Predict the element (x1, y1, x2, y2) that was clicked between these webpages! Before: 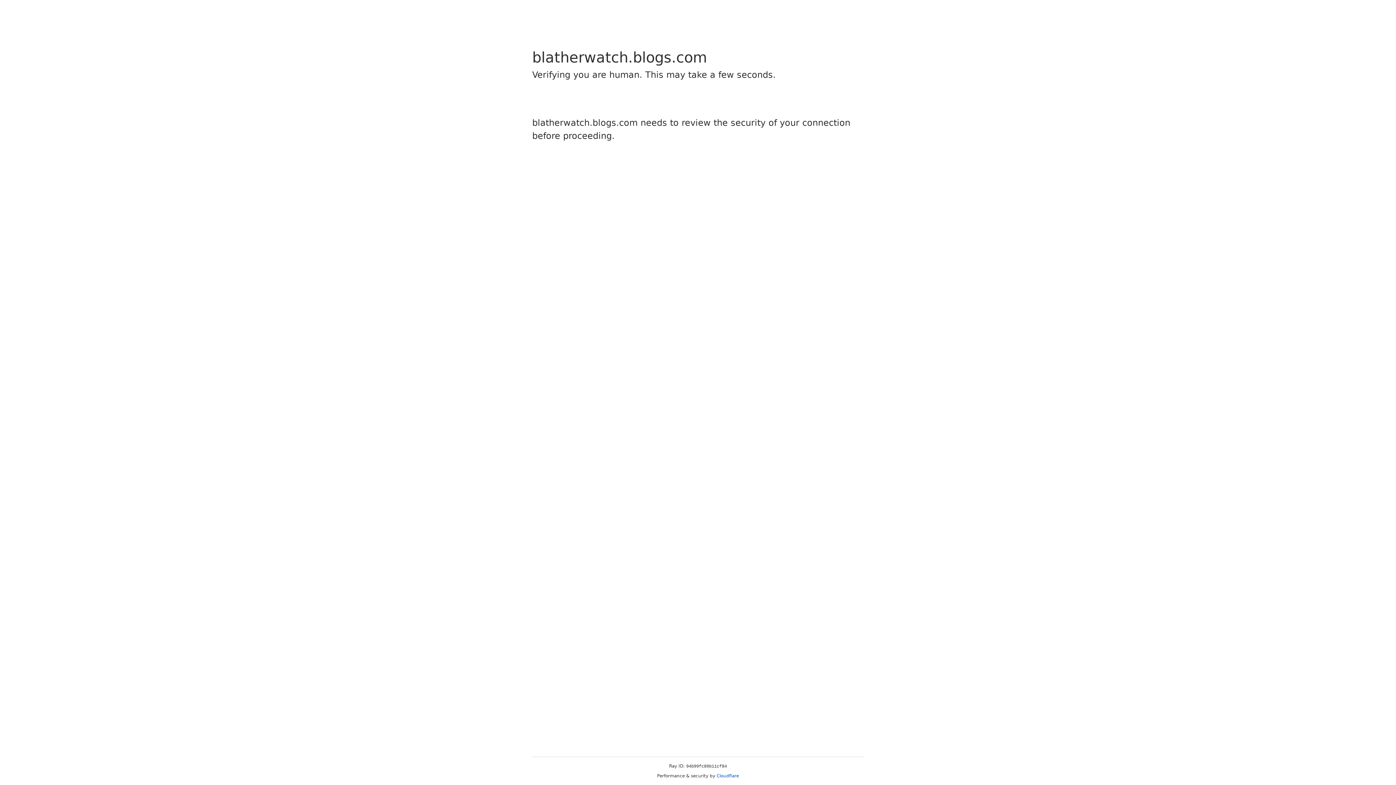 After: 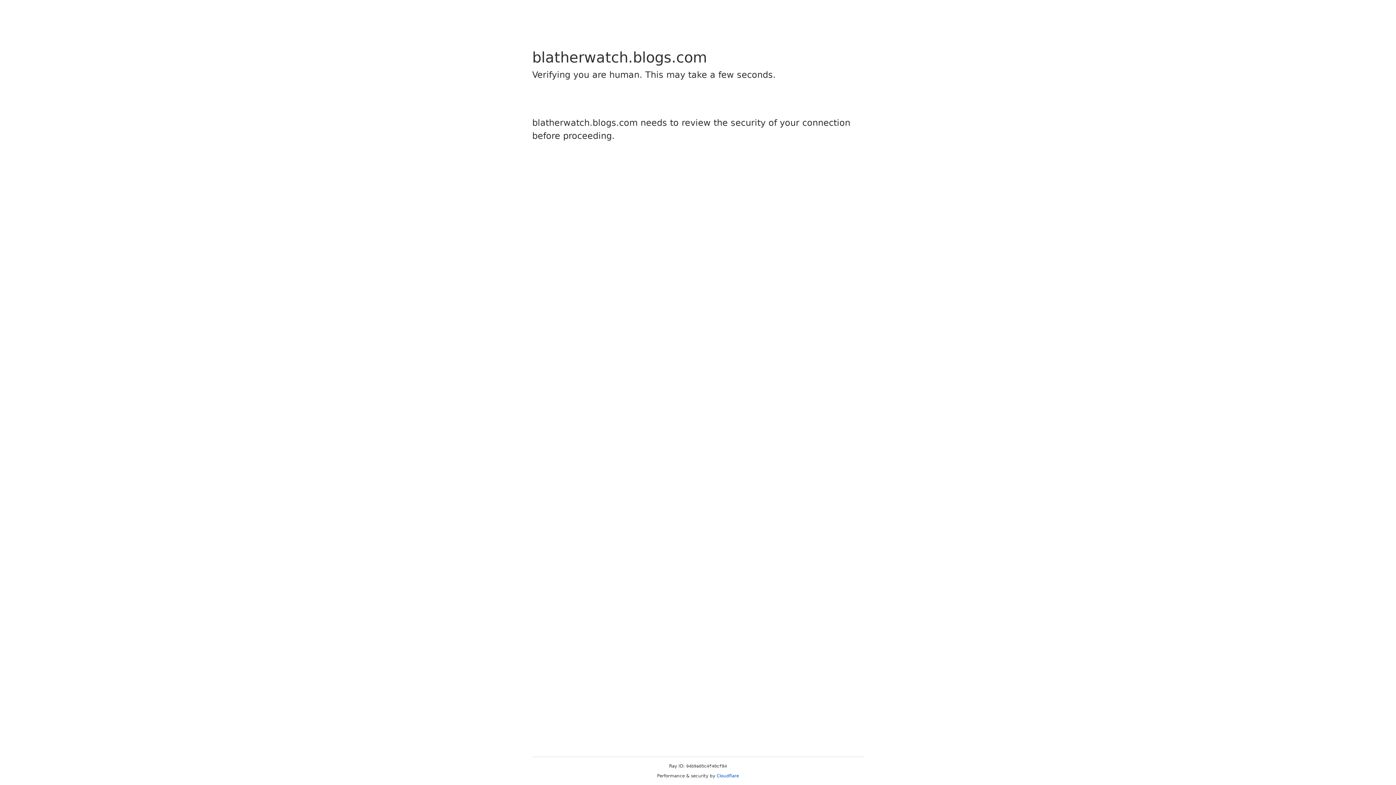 Action: label: Cloudflare bbox: (716, 773, 739, 778)